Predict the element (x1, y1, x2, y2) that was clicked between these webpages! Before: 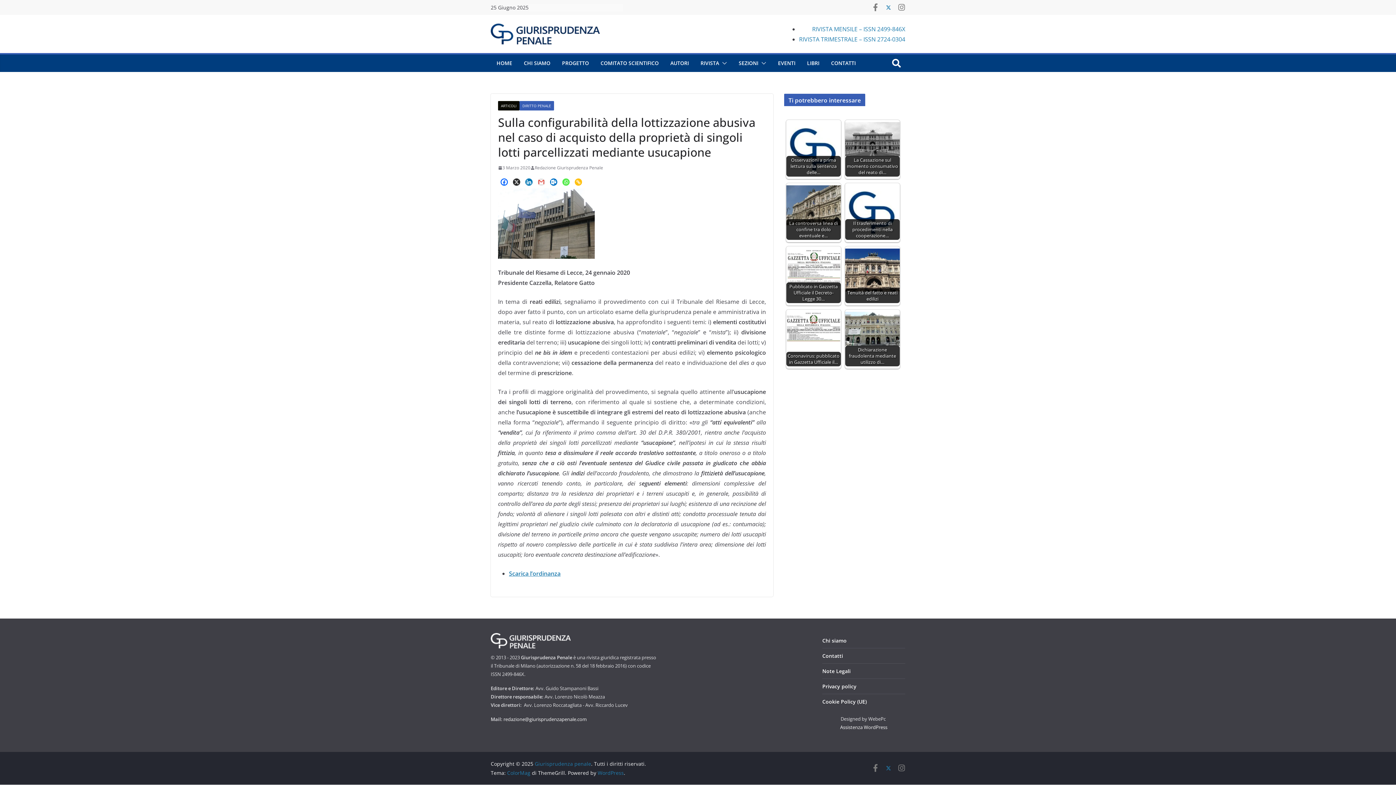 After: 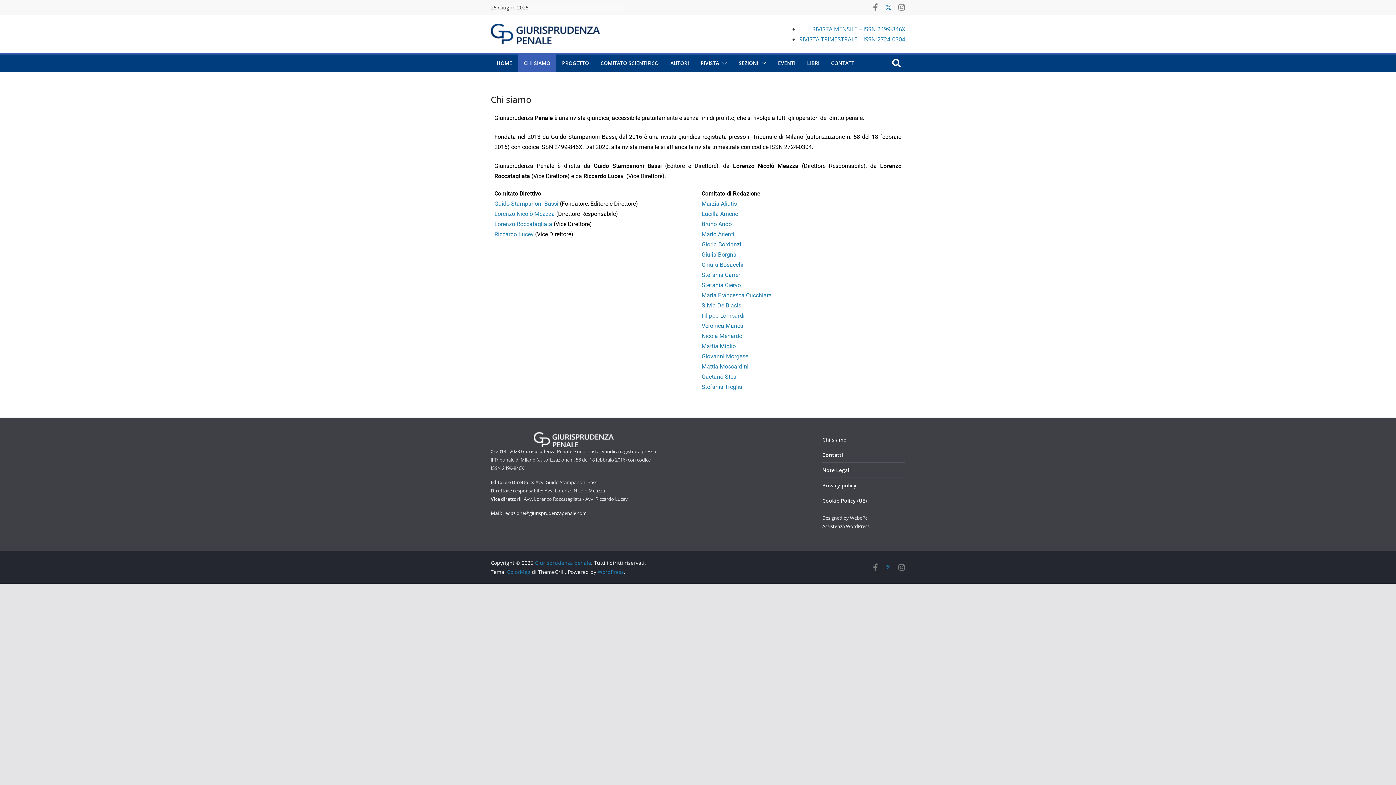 Action: bbox: (822, 637, 846, 644) label: Chi siamo